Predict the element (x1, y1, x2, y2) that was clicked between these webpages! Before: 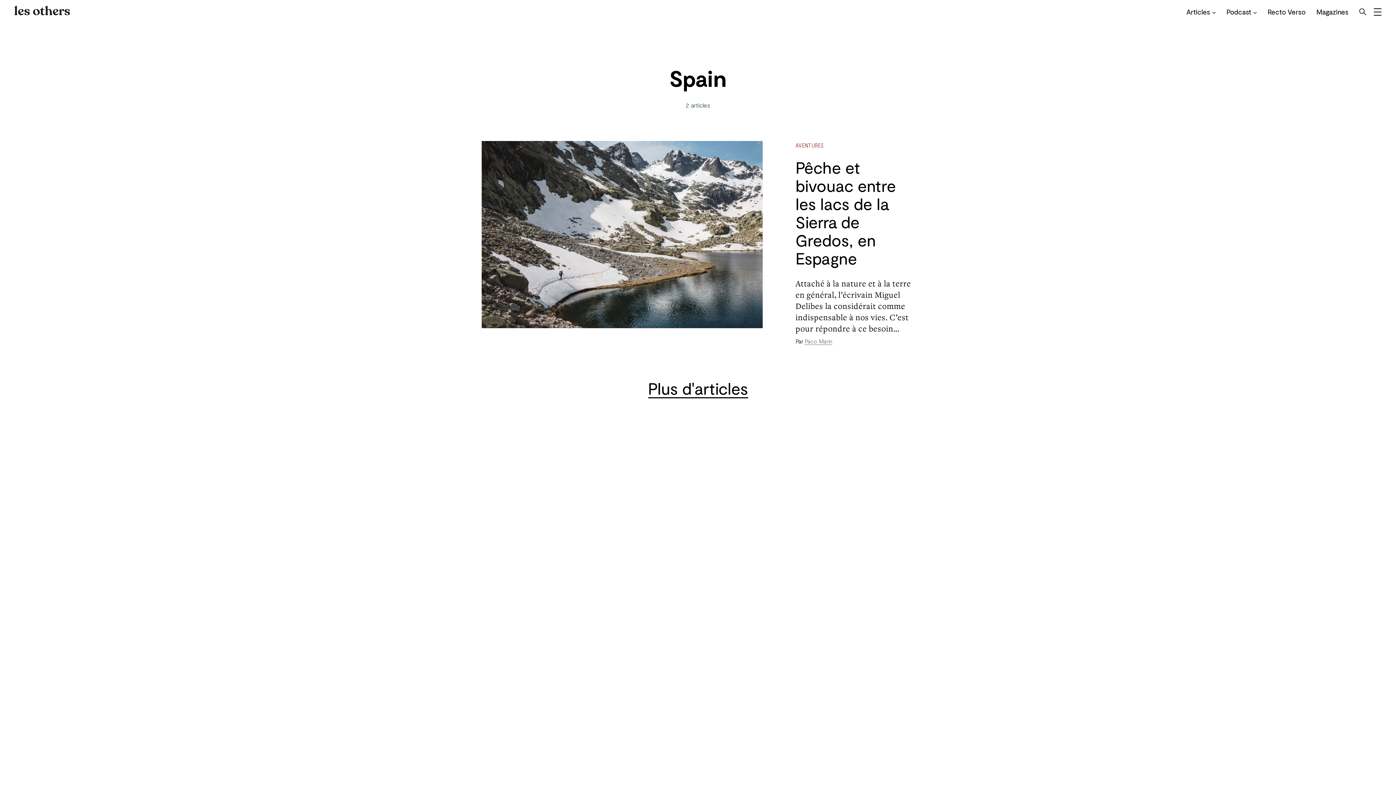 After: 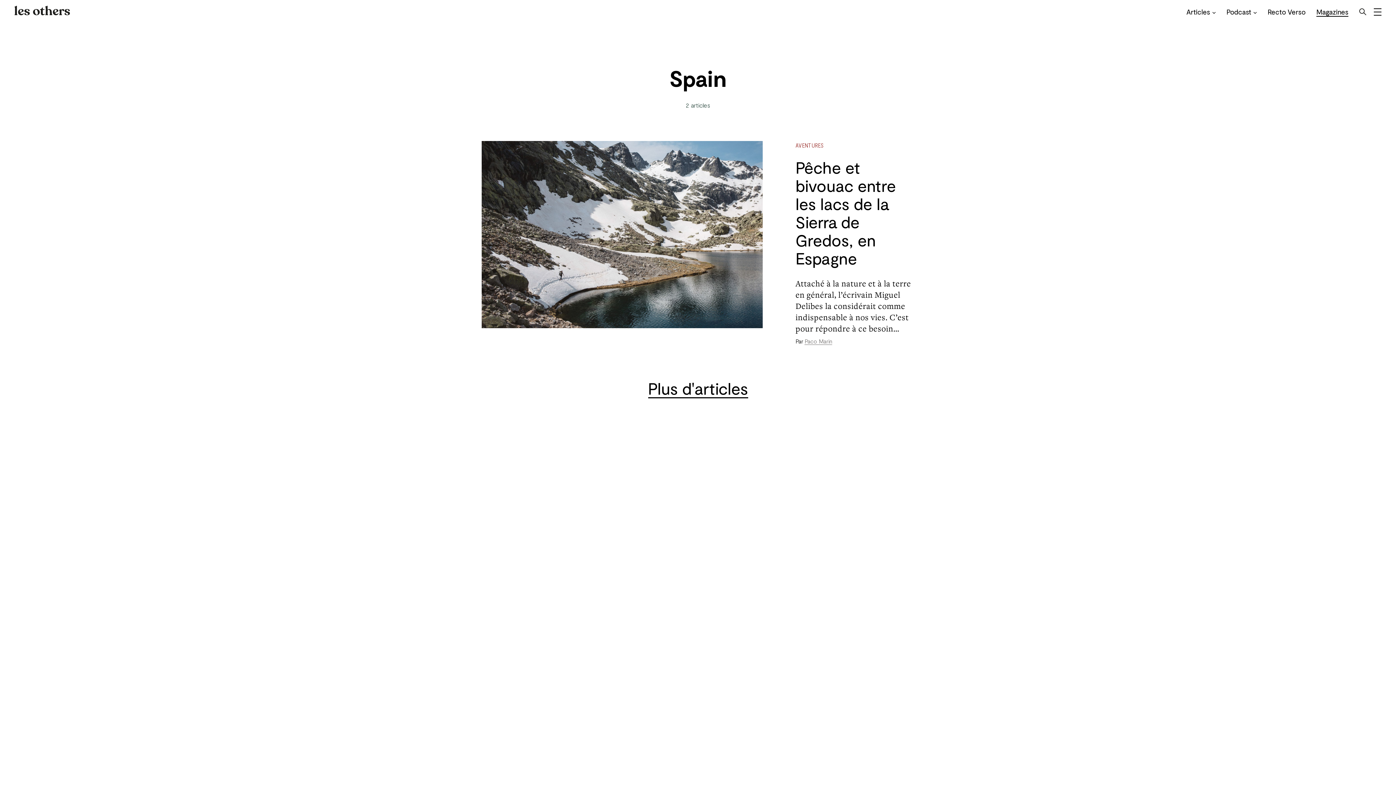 Action: bbox: (1316, 7, 1348, 16) label: Magazines